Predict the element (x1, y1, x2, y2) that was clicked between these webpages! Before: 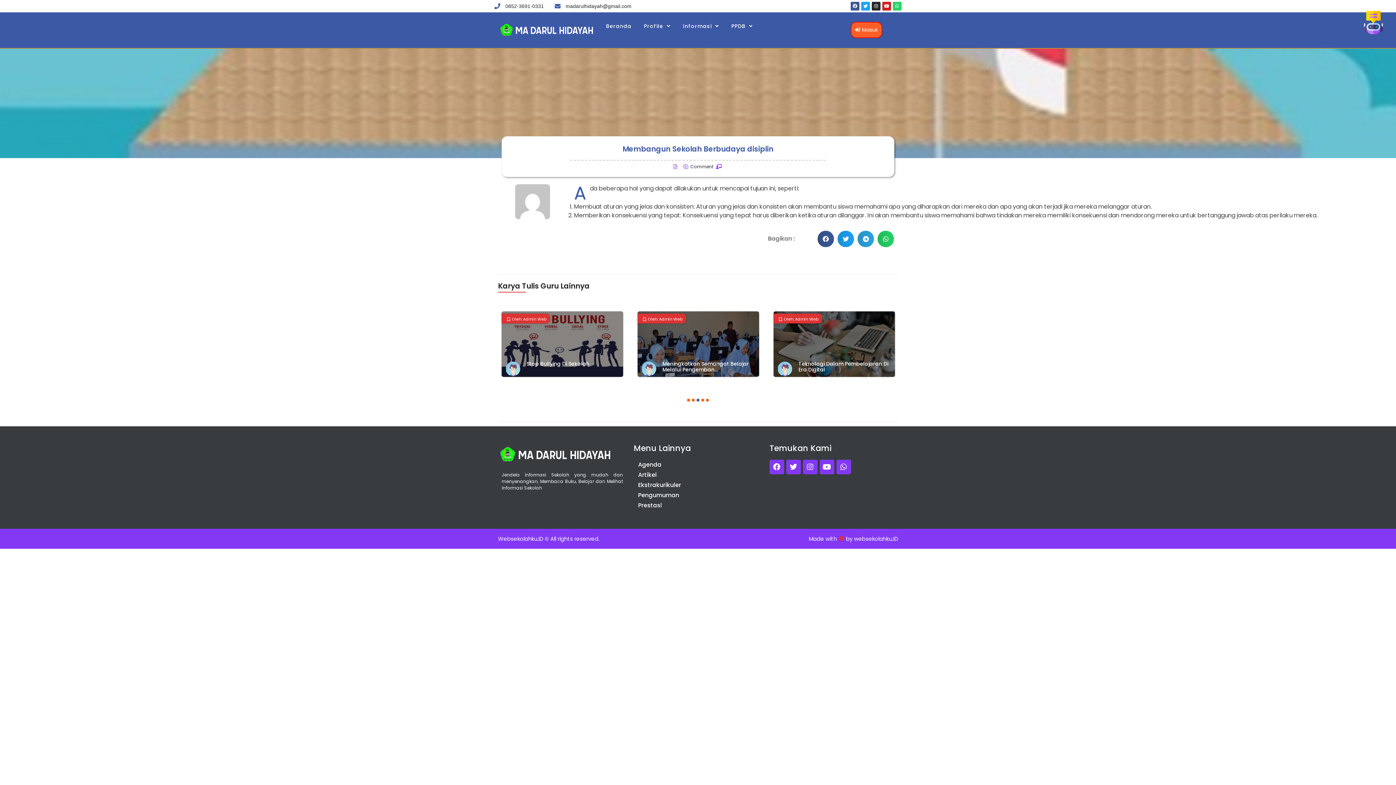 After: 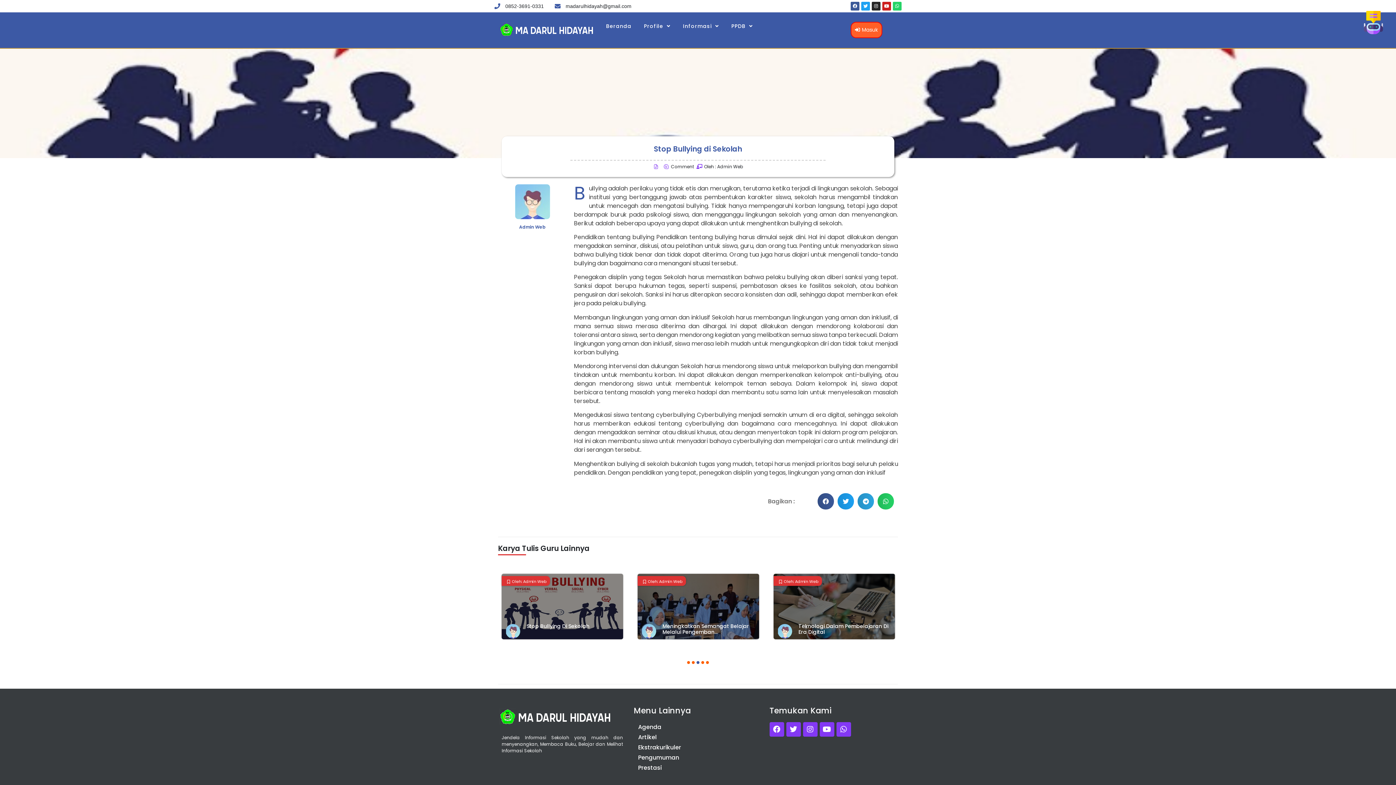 Action: bbox: (773, 311, 895, 376)